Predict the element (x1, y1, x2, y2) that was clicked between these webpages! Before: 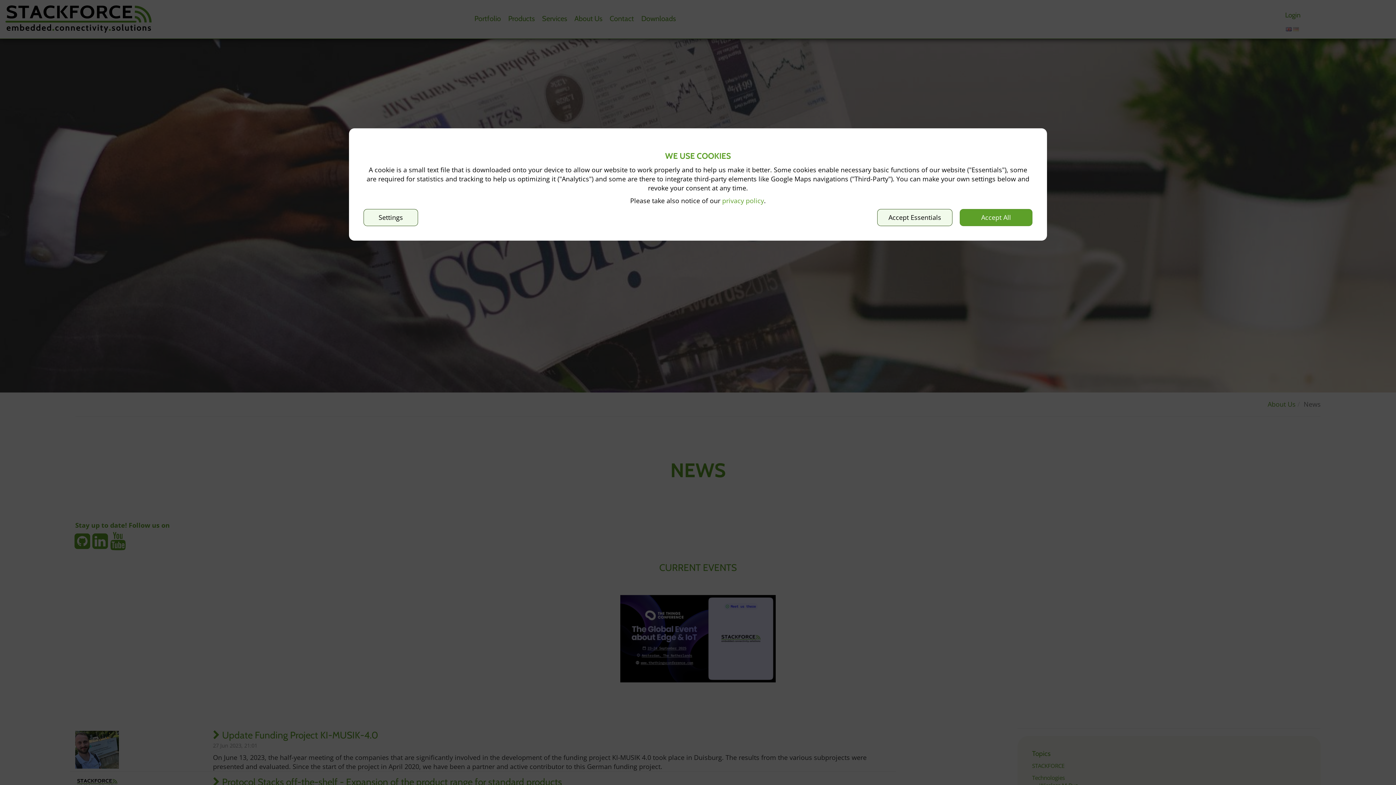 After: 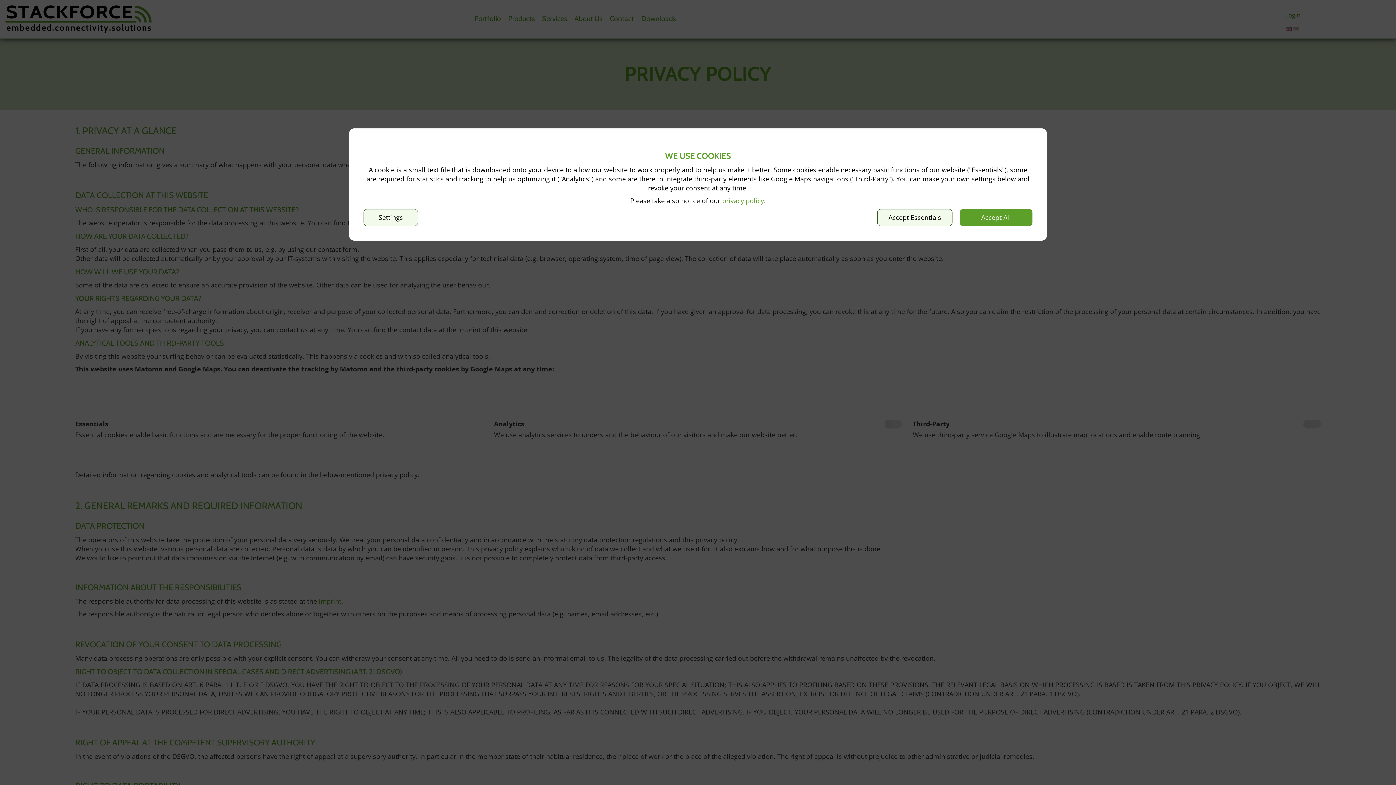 Action: label: privacy policy bbox: (722, 196, 764, 205)